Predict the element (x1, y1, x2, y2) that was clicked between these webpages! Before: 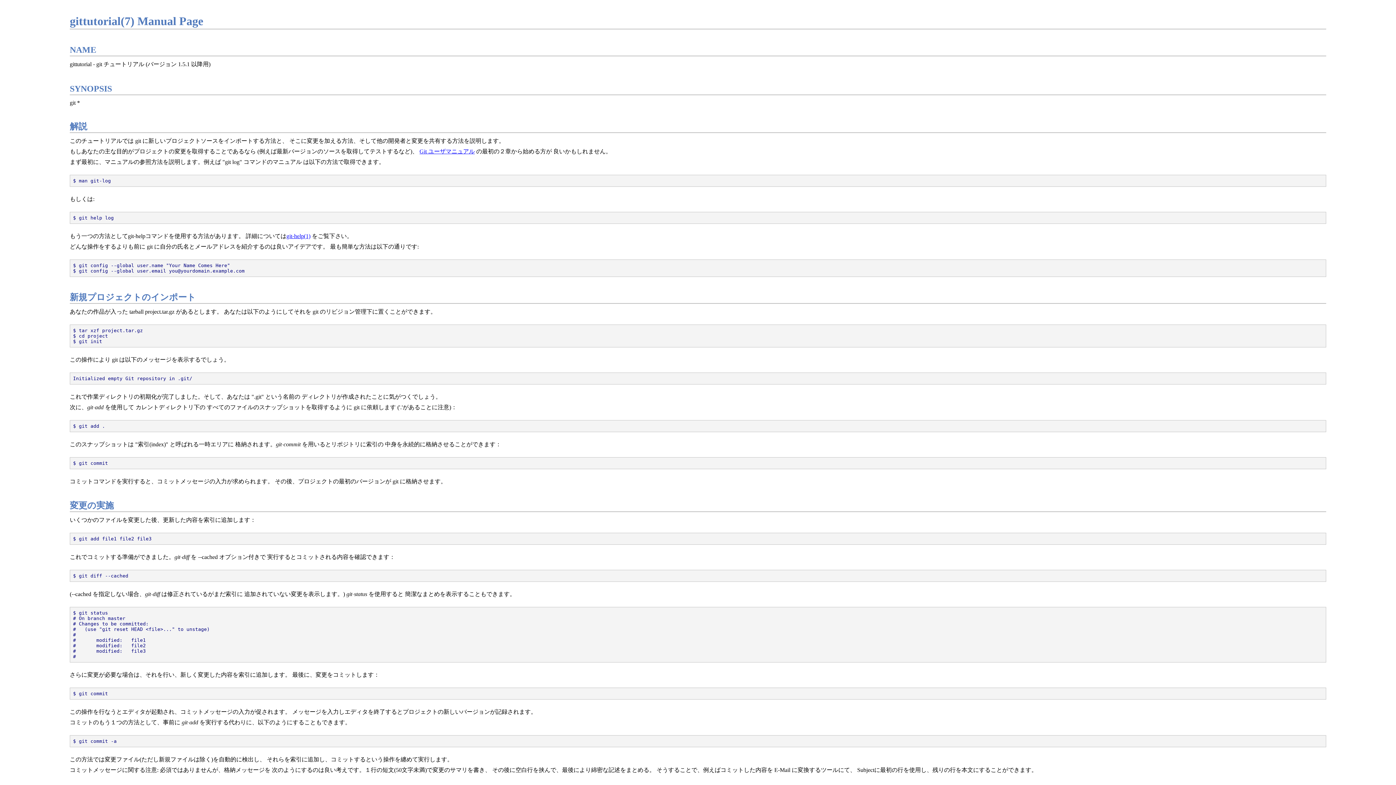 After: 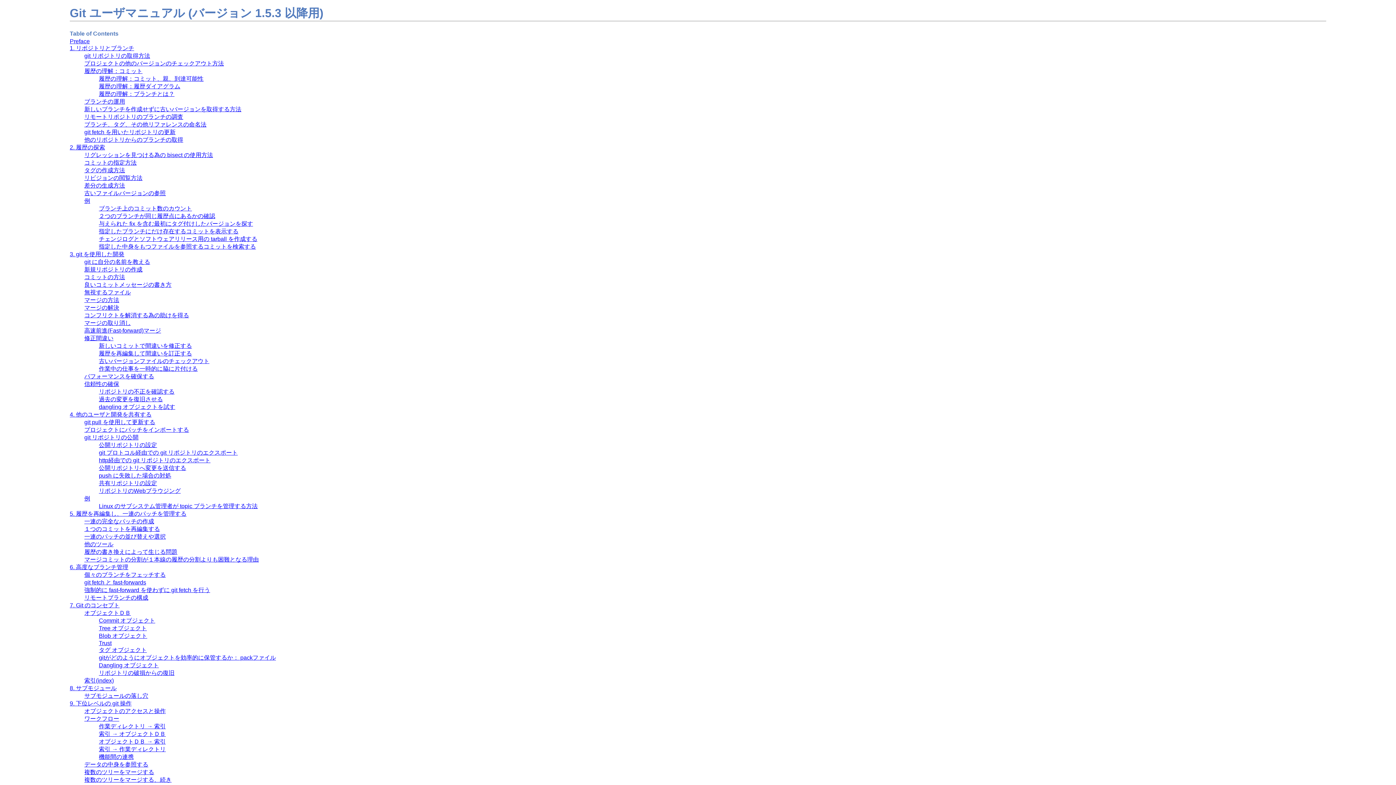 Action: bbox: (419, 148, 474, 154) label: Git ユーザマニュアル